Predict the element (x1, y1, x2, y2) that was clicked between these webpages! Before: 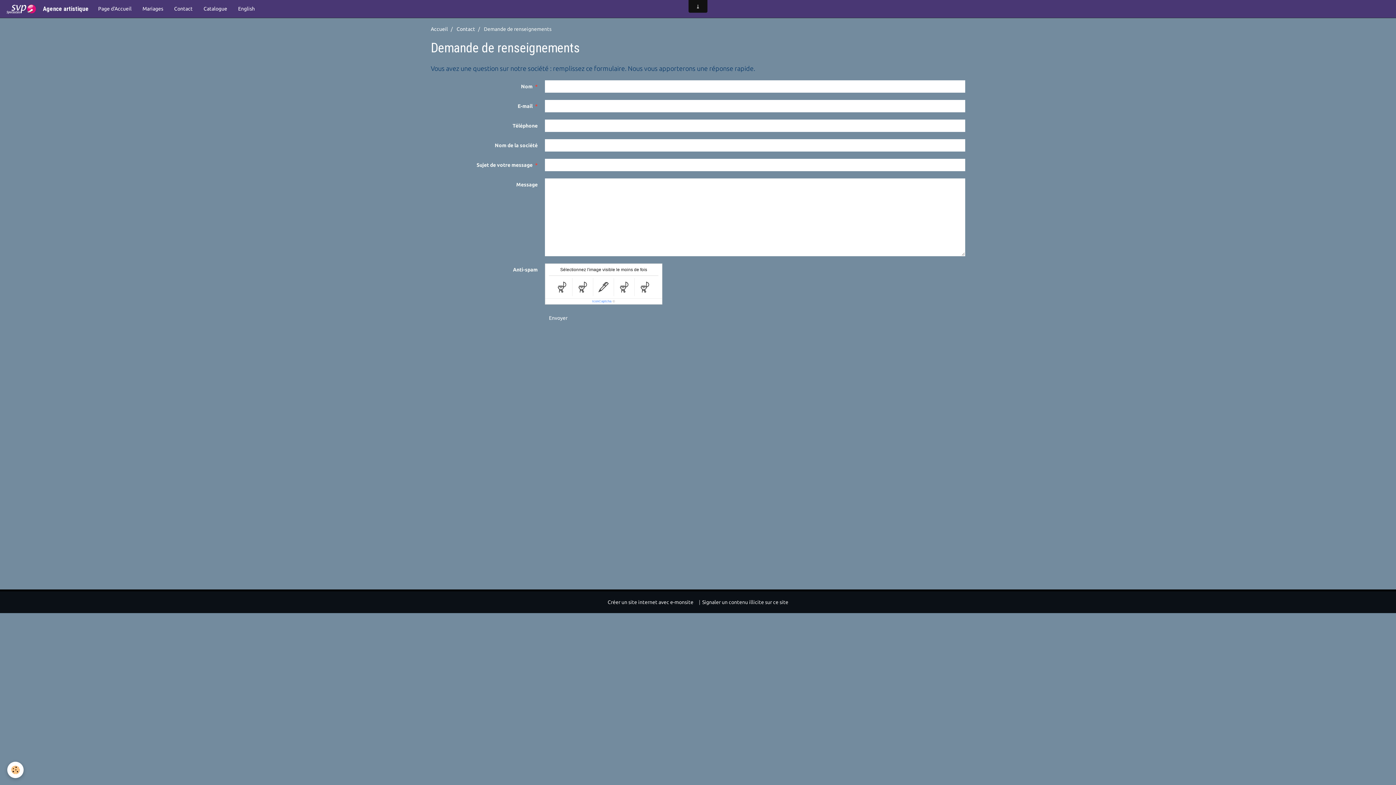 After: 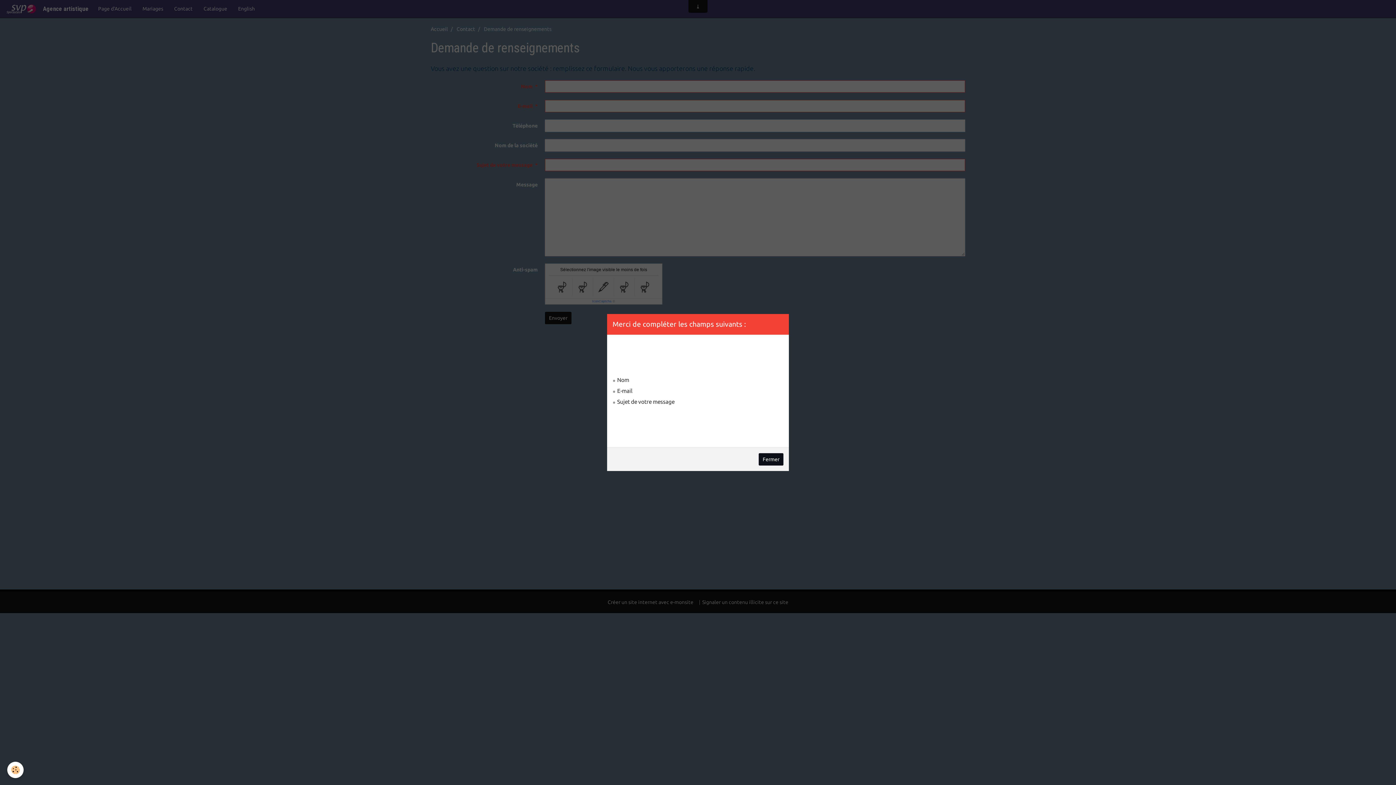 Action: label: Envoyer bbox: (545, 312, 571, 324)